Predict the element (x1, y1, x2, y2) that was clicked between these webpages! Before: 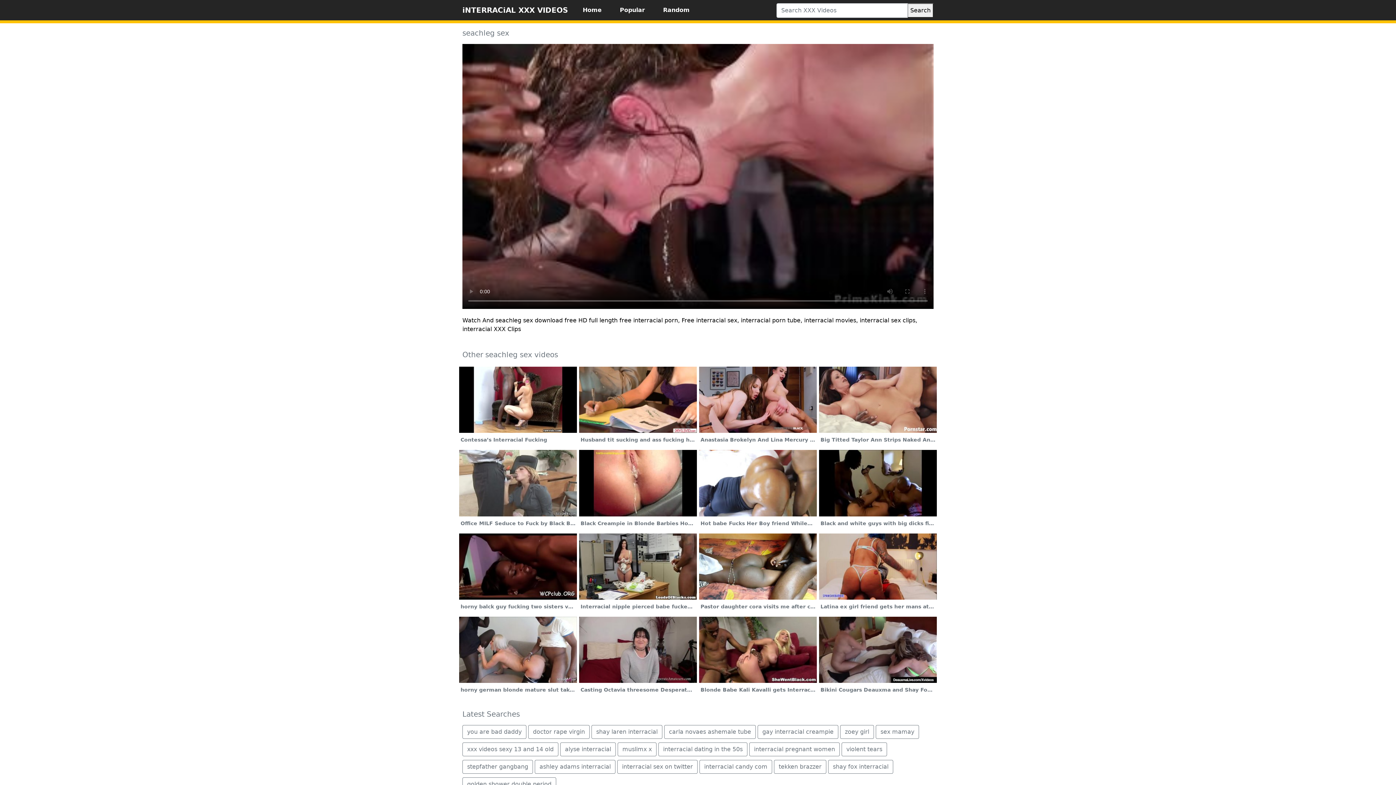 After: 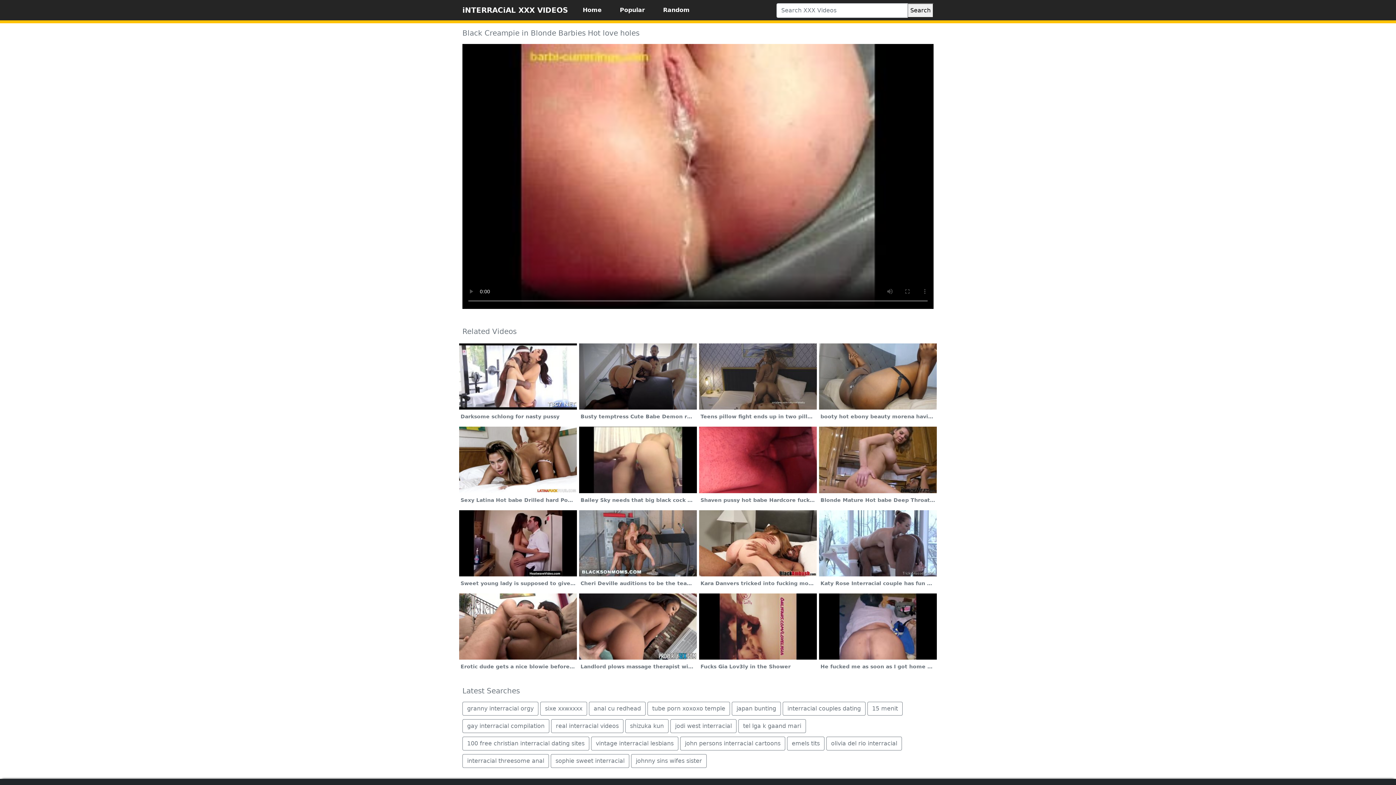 Action: bbox: (578, 479, 697, 530) label: Black Creampie in Blonde Barbies Hot love holes